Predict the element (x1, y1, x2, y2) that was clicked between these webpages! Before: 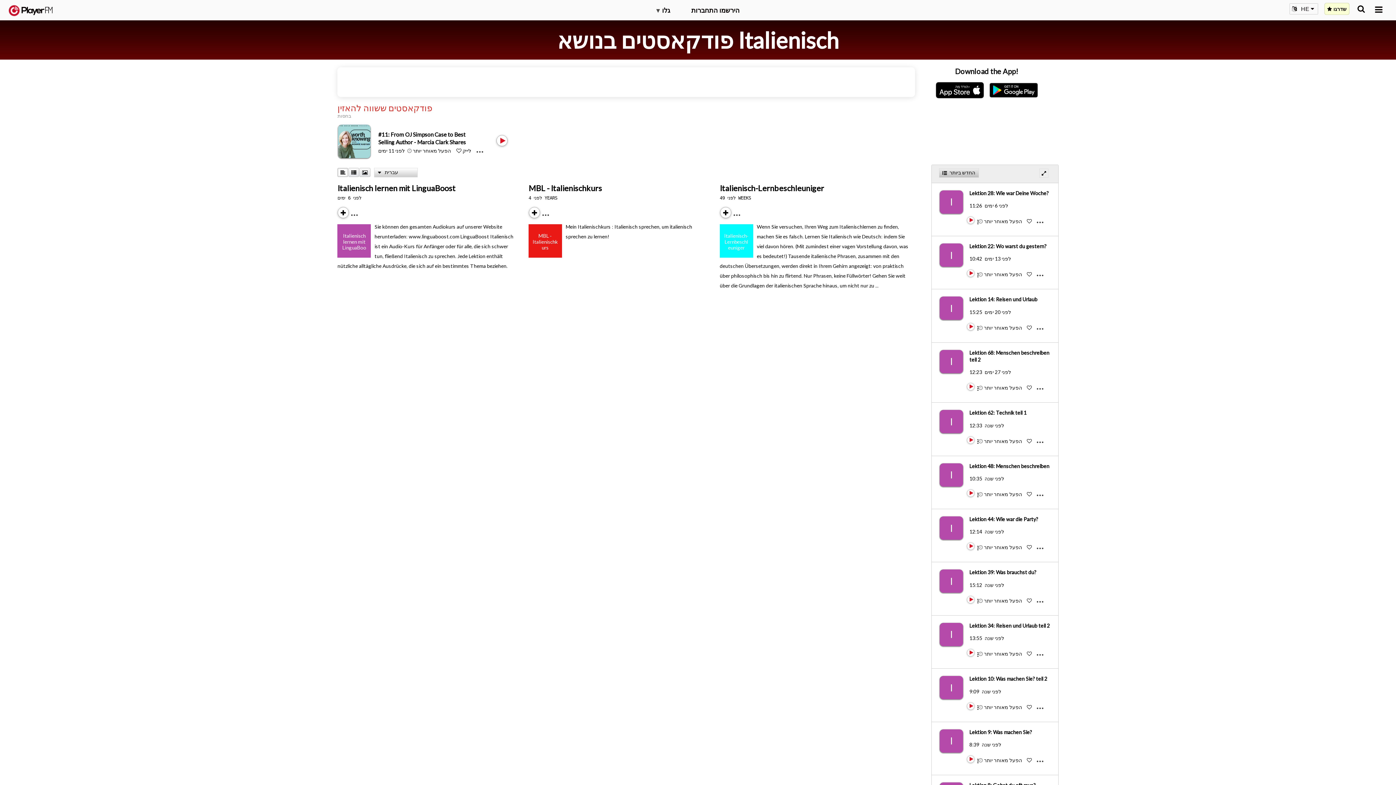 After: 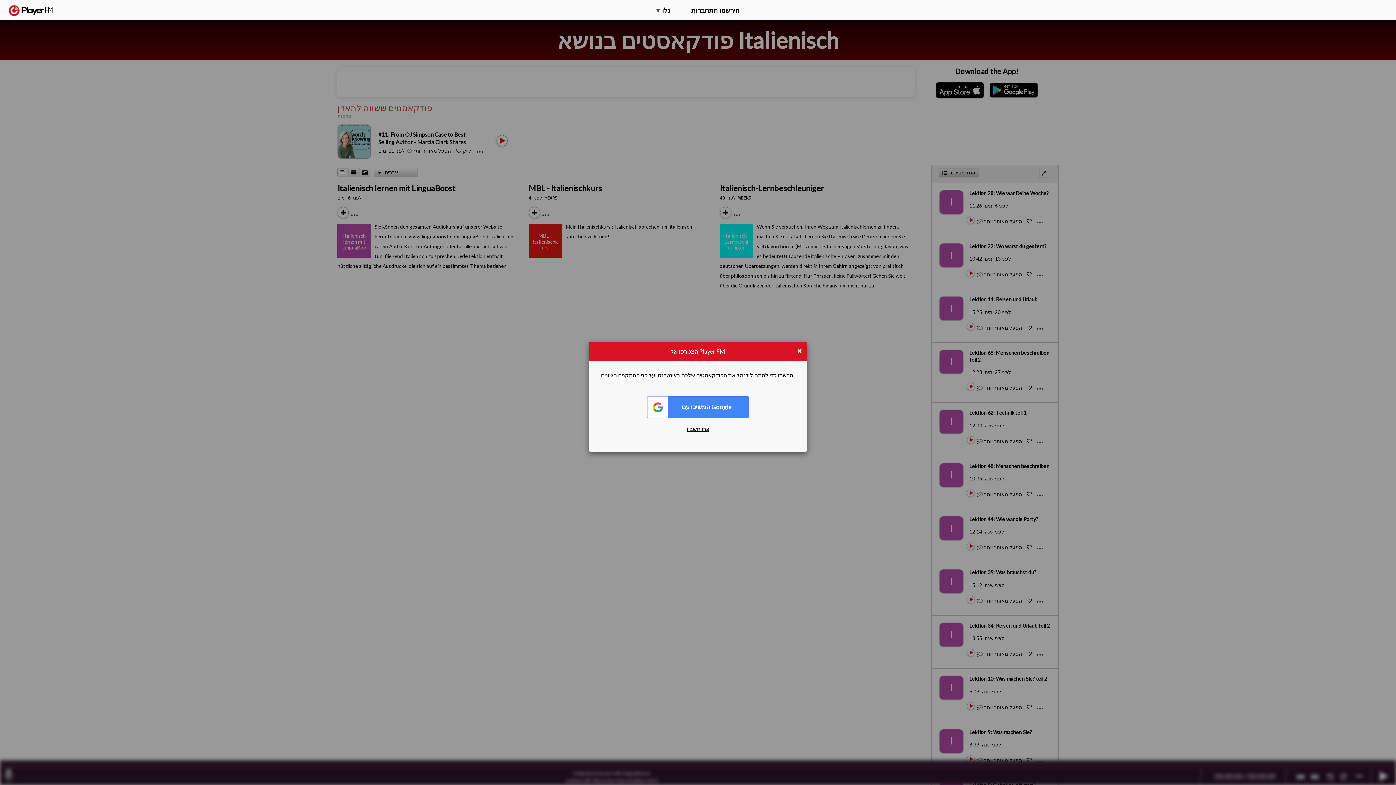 Action: bbox: (967, 389, 968, 390) label: Play